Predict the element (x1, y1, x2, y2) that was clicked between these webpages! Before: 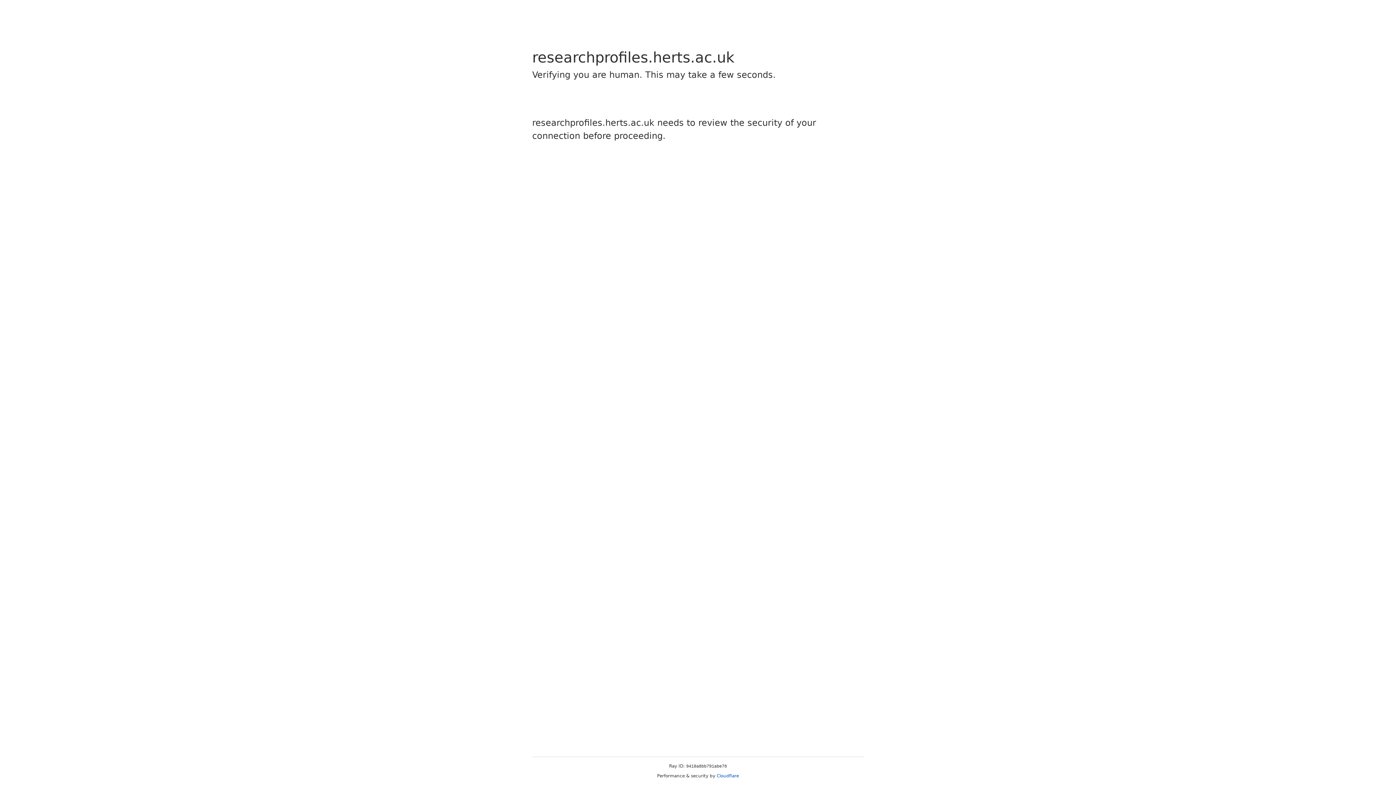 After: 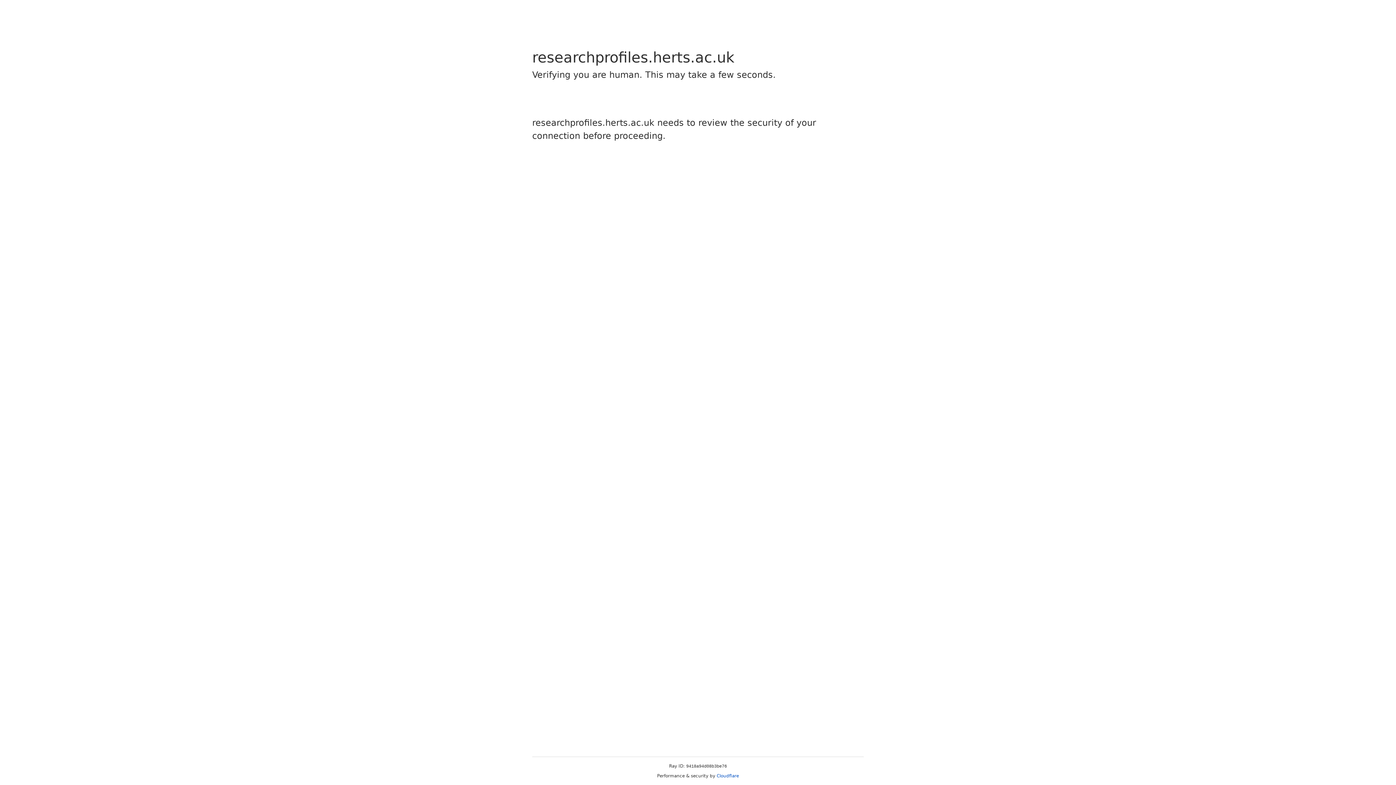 Action: bbox: (716, 773, 739, 778) label: Cloudflare